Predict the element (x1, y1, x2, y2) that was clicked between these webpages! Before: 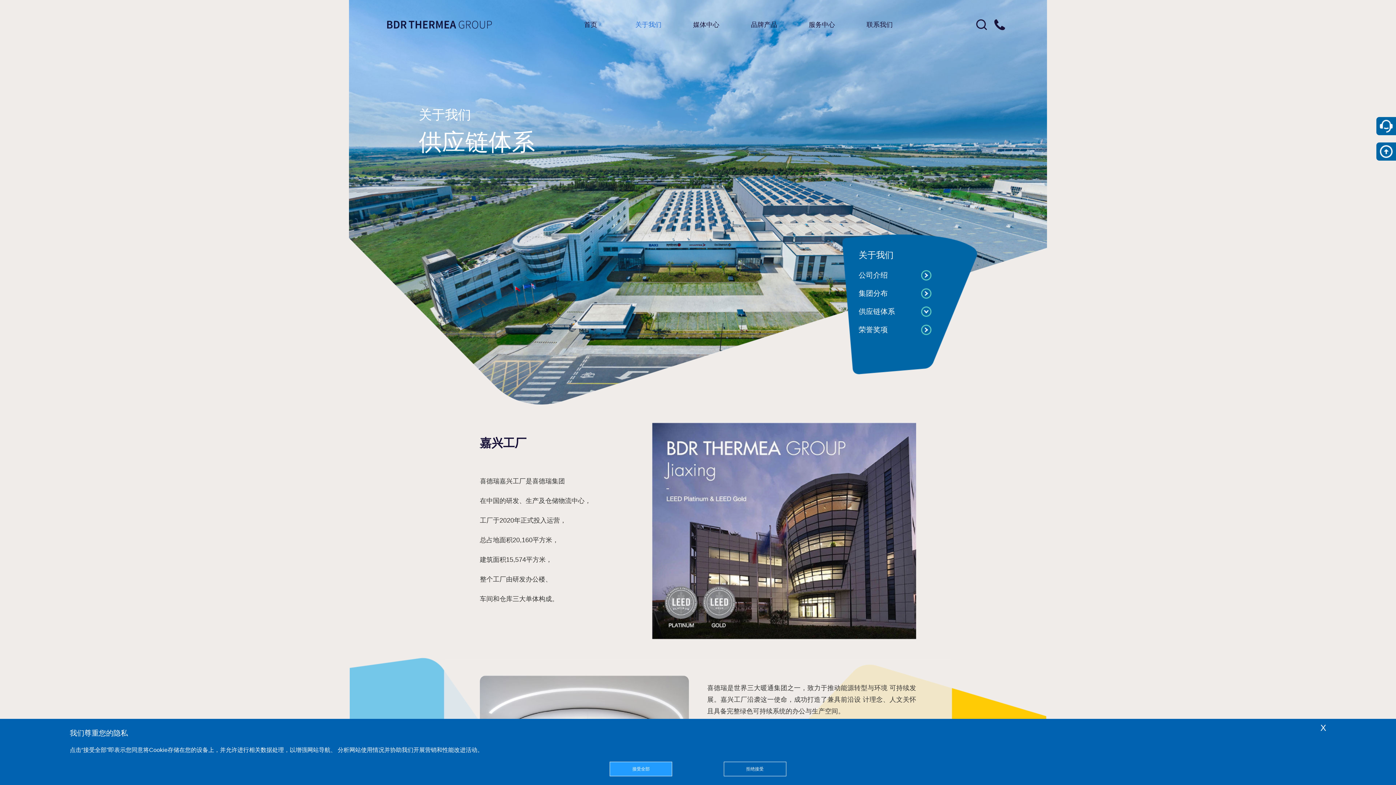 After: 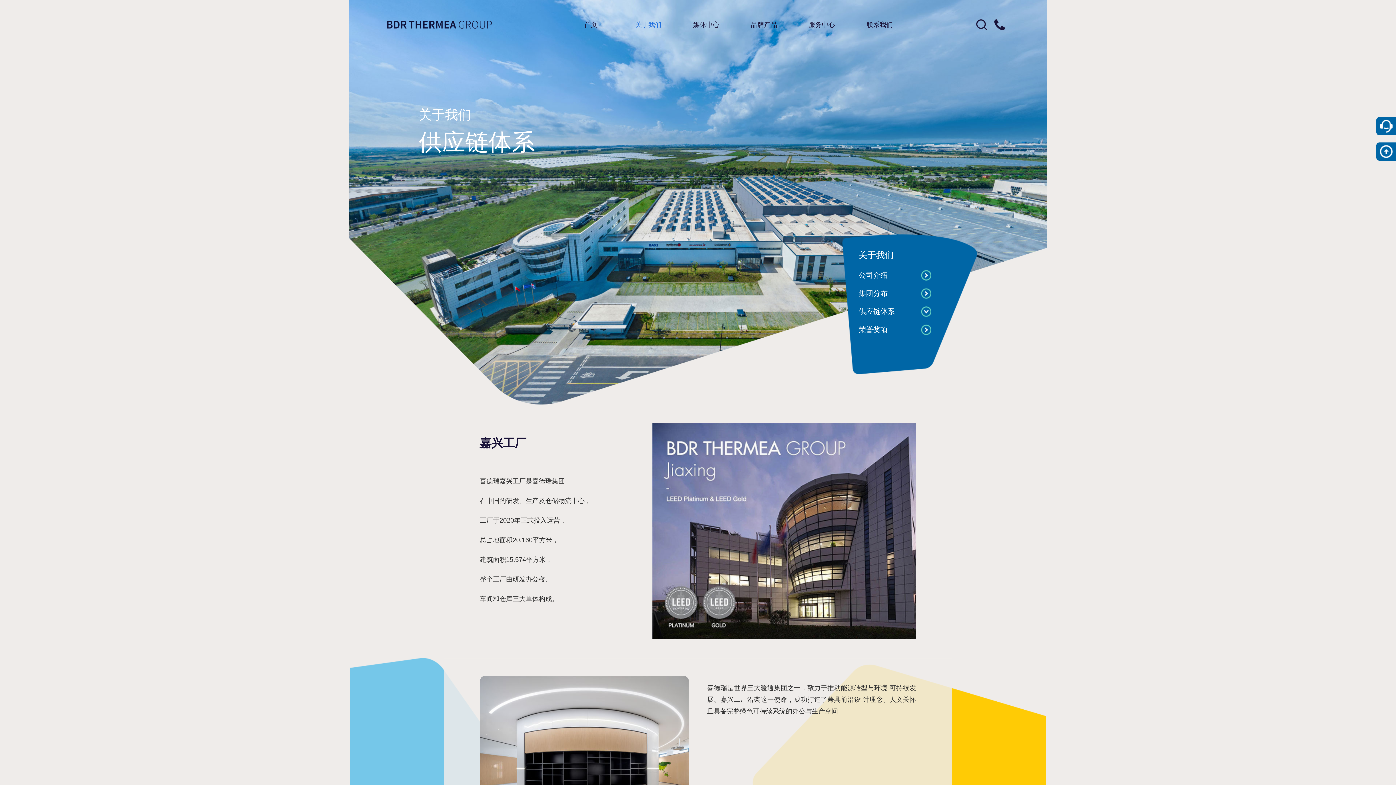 Action: bbox: (1304, 719, 1326, 741) label: X